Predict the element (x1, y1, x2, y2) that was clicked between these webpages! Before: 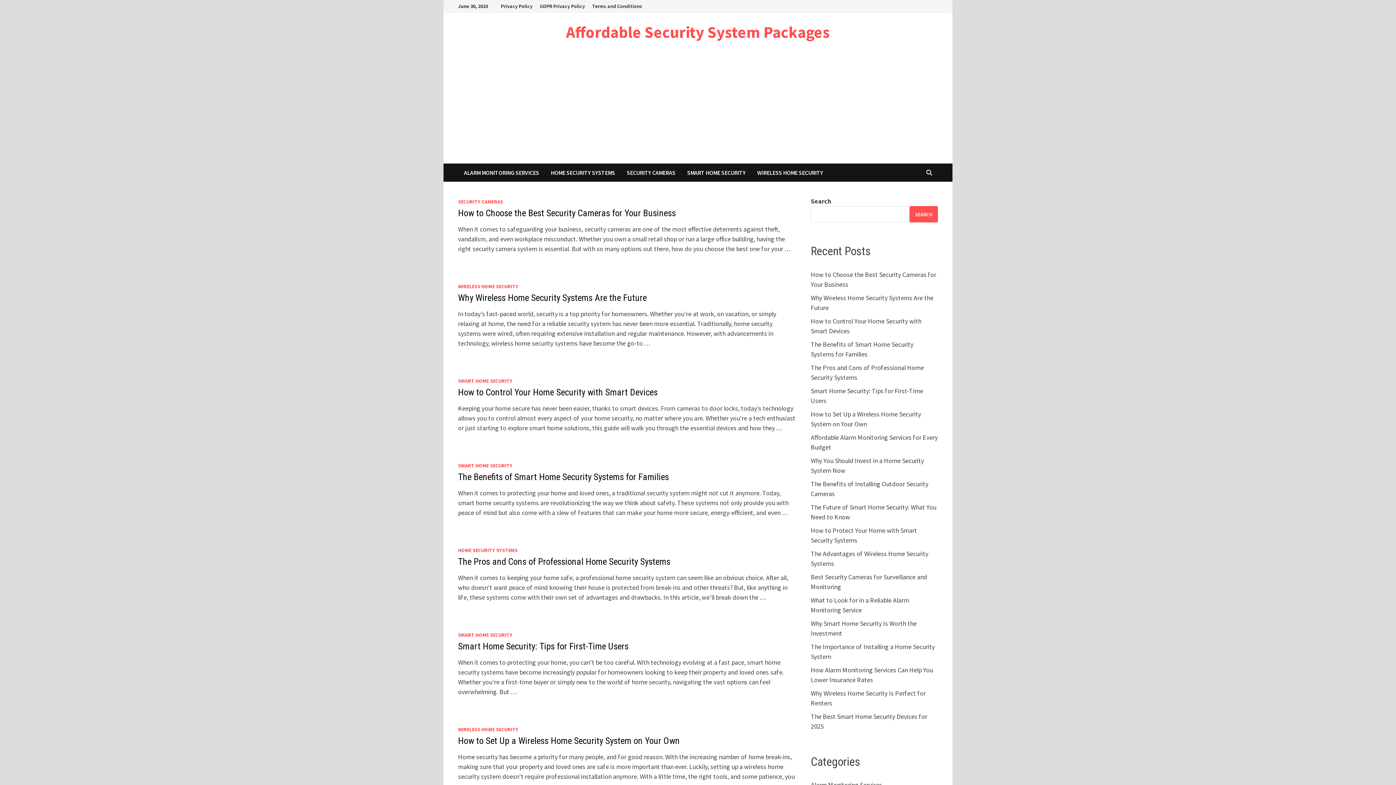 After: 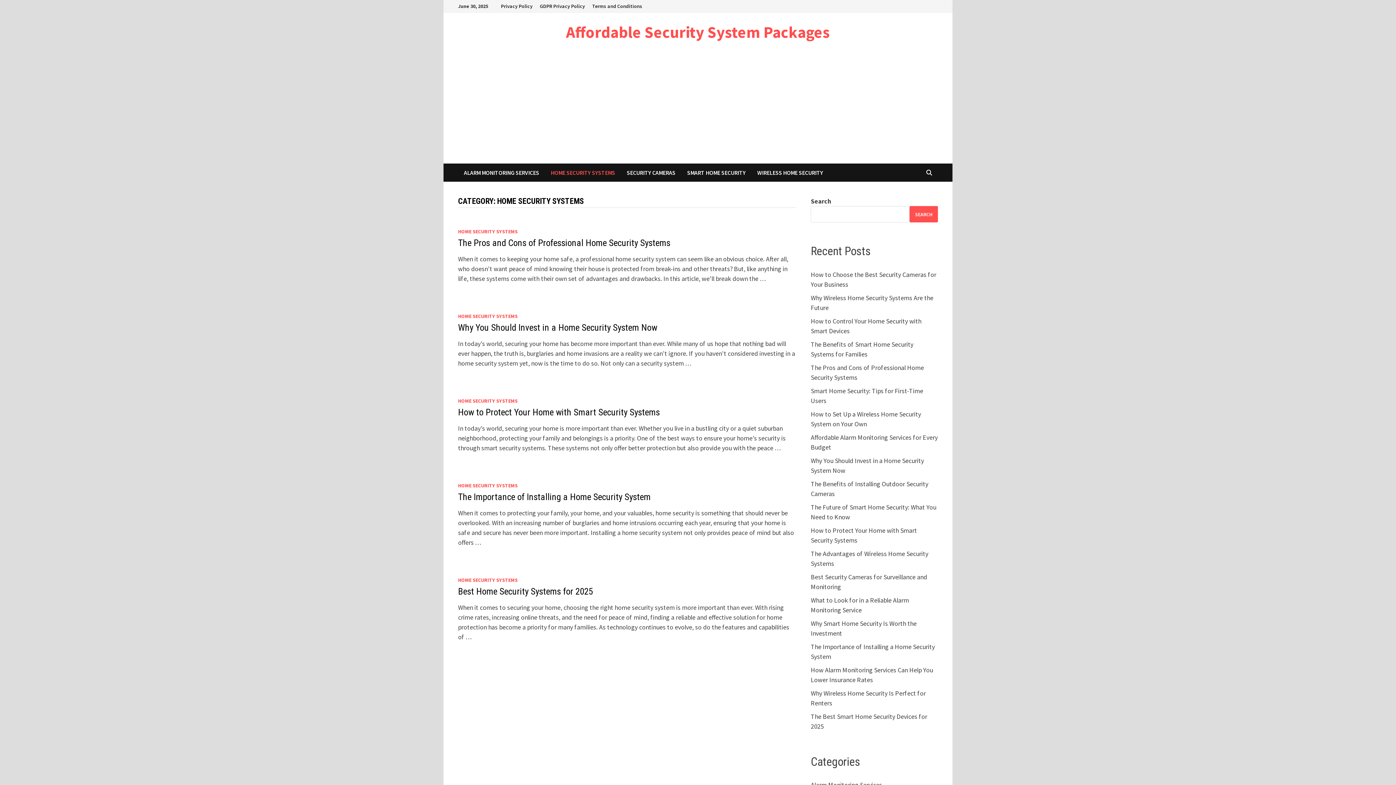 Action: bbox: (458, 547, 517, 553) label: HOME SECURITY SYSTEMS